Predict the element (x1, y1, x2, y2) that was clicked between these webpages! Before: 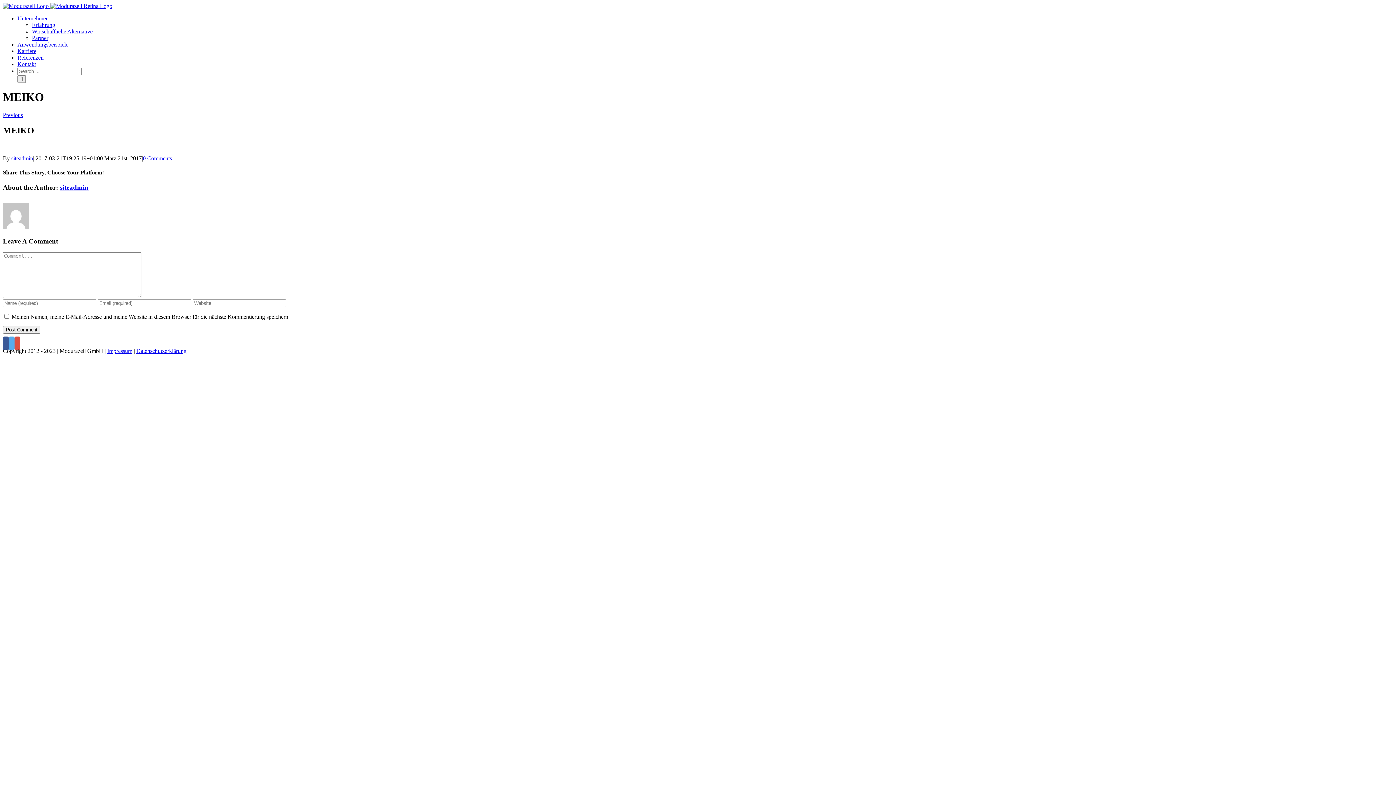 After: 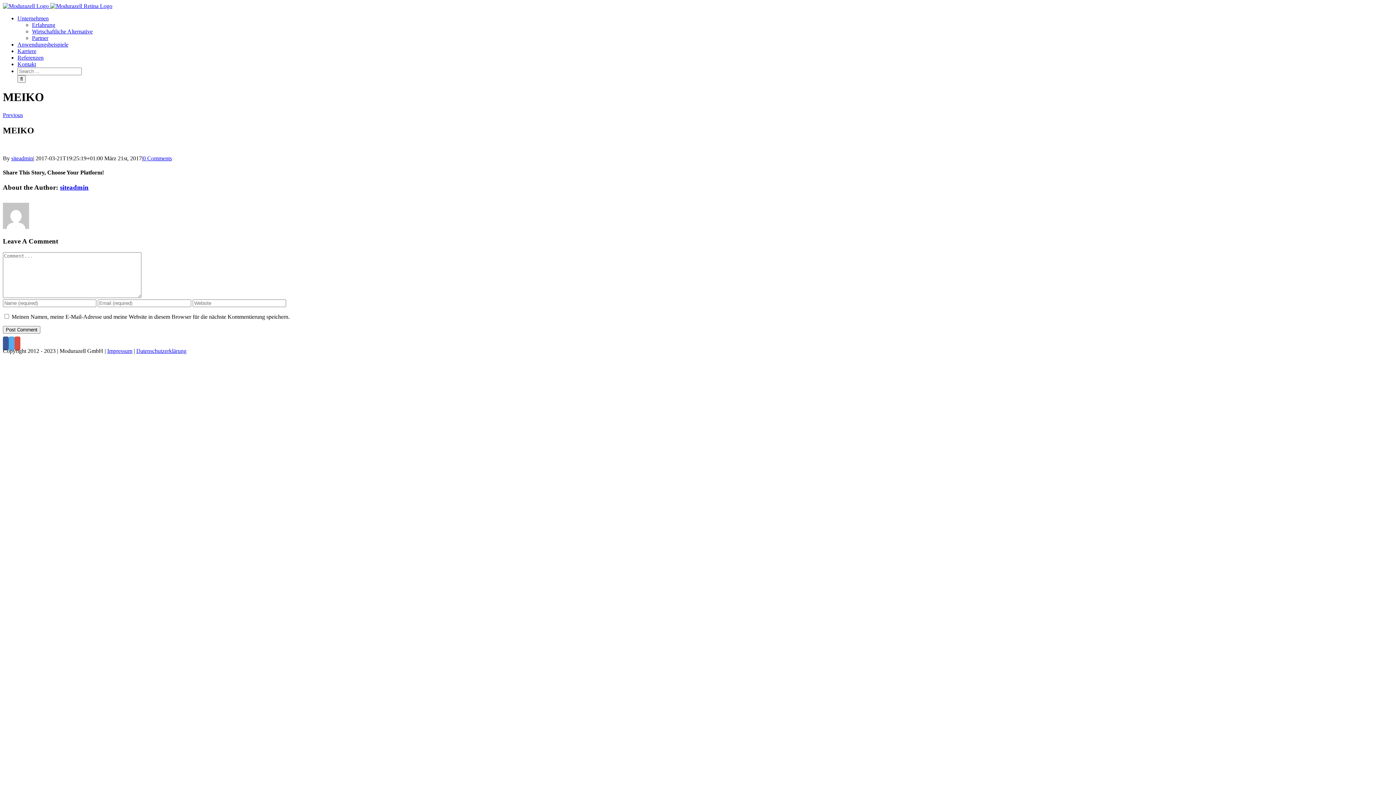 Action: bbox: (14, 336, 20, 350) label: Google+